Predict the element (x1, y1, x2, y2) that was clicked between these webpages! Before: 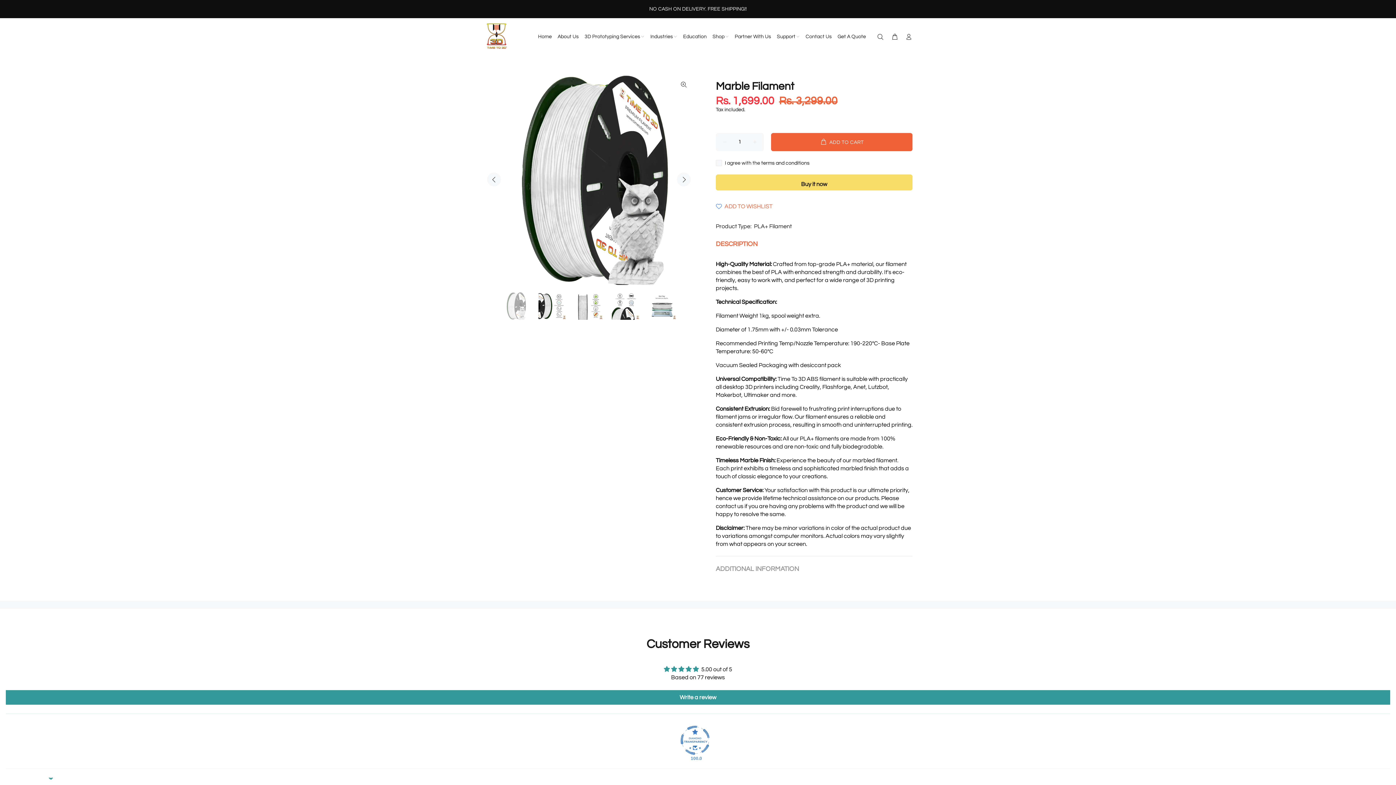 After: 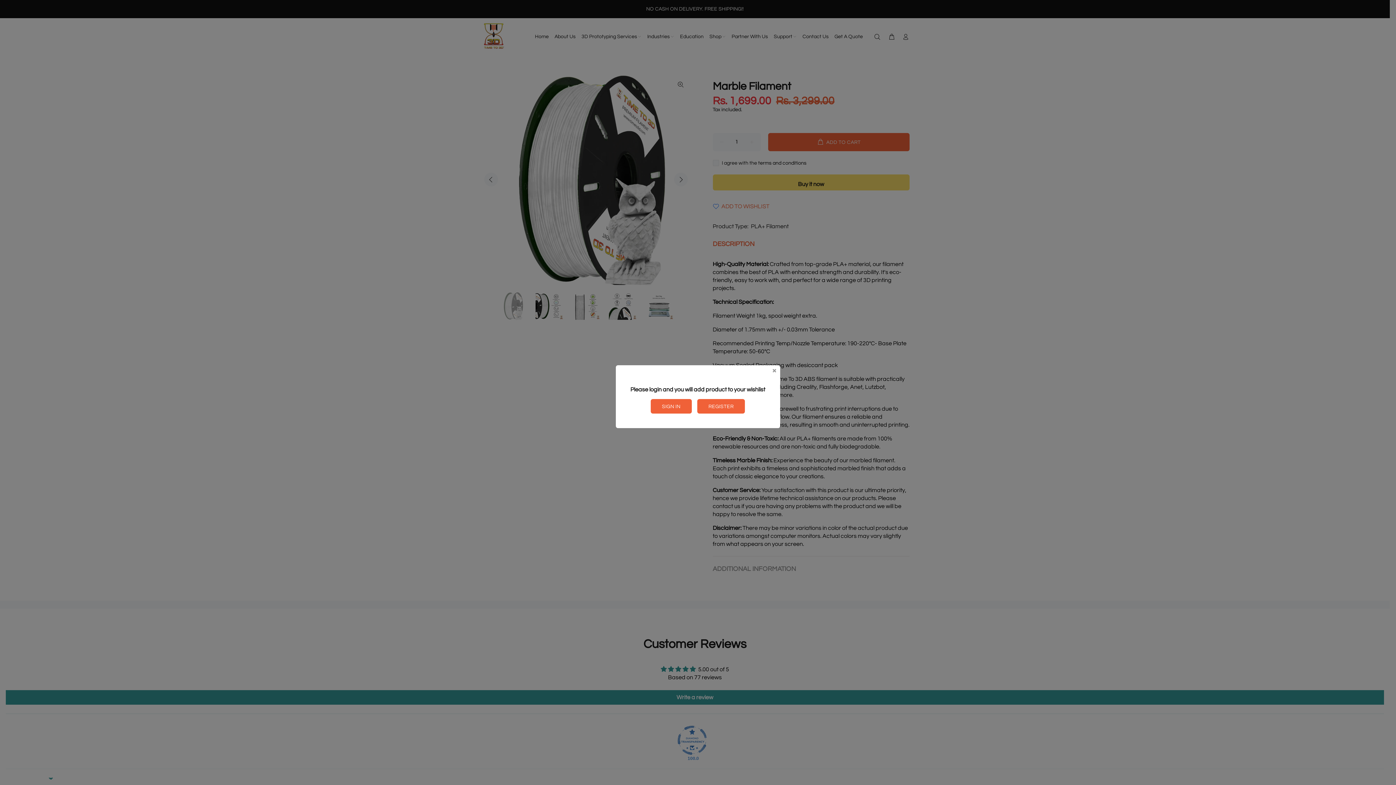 Action: bbox: (716, 203, 772, 209) label: ADD TO WISHLIST